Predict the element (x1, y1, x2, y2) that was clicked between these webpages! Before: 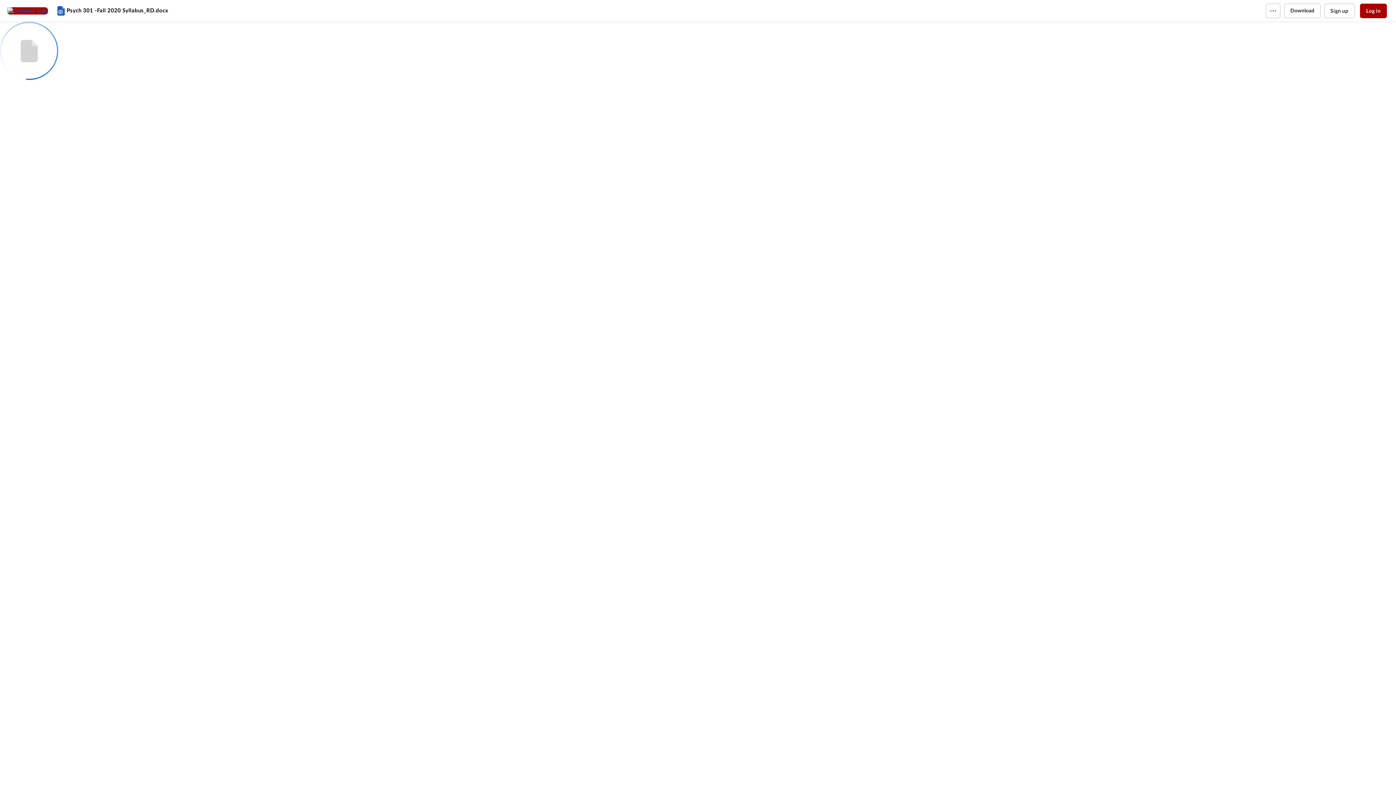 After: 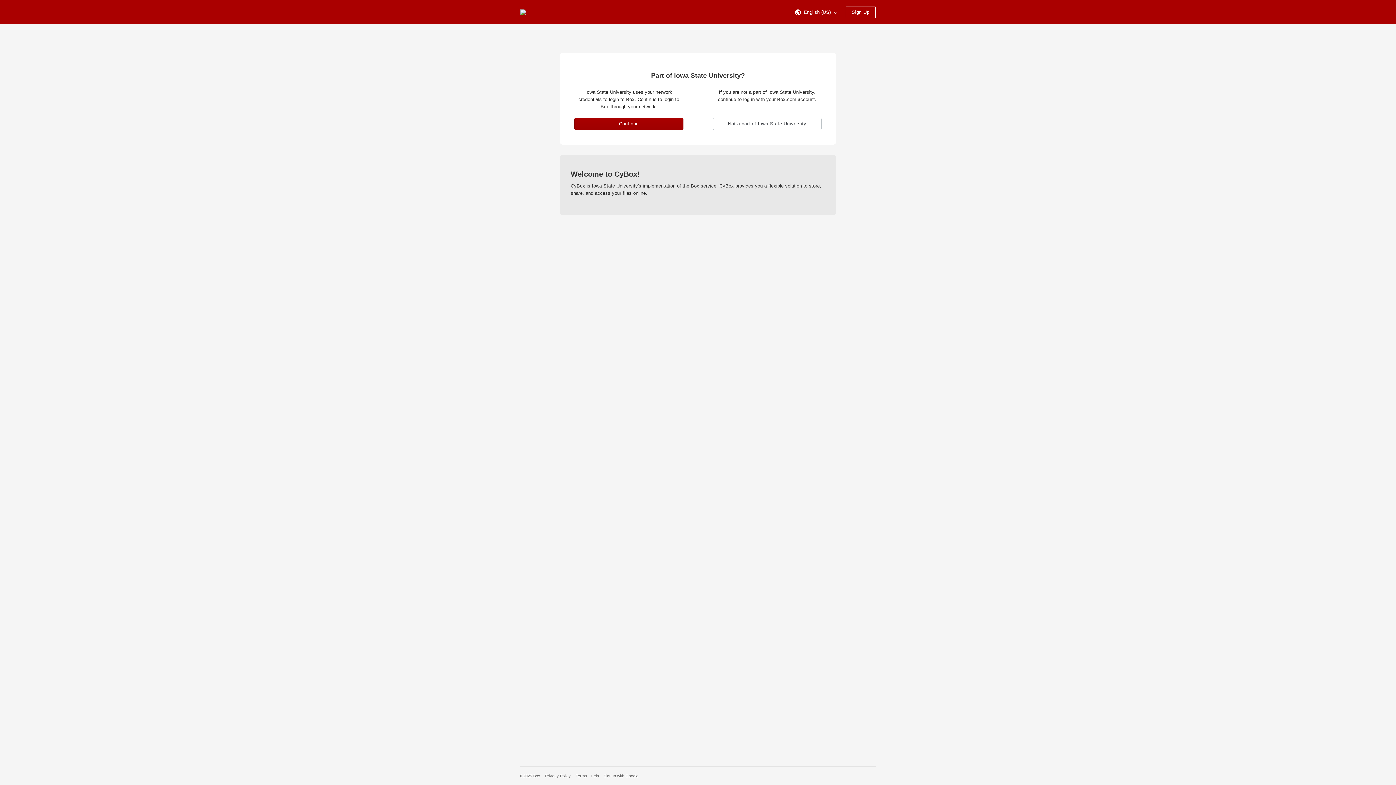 Action: bbox: (7, 7, 55, 14) label: Home